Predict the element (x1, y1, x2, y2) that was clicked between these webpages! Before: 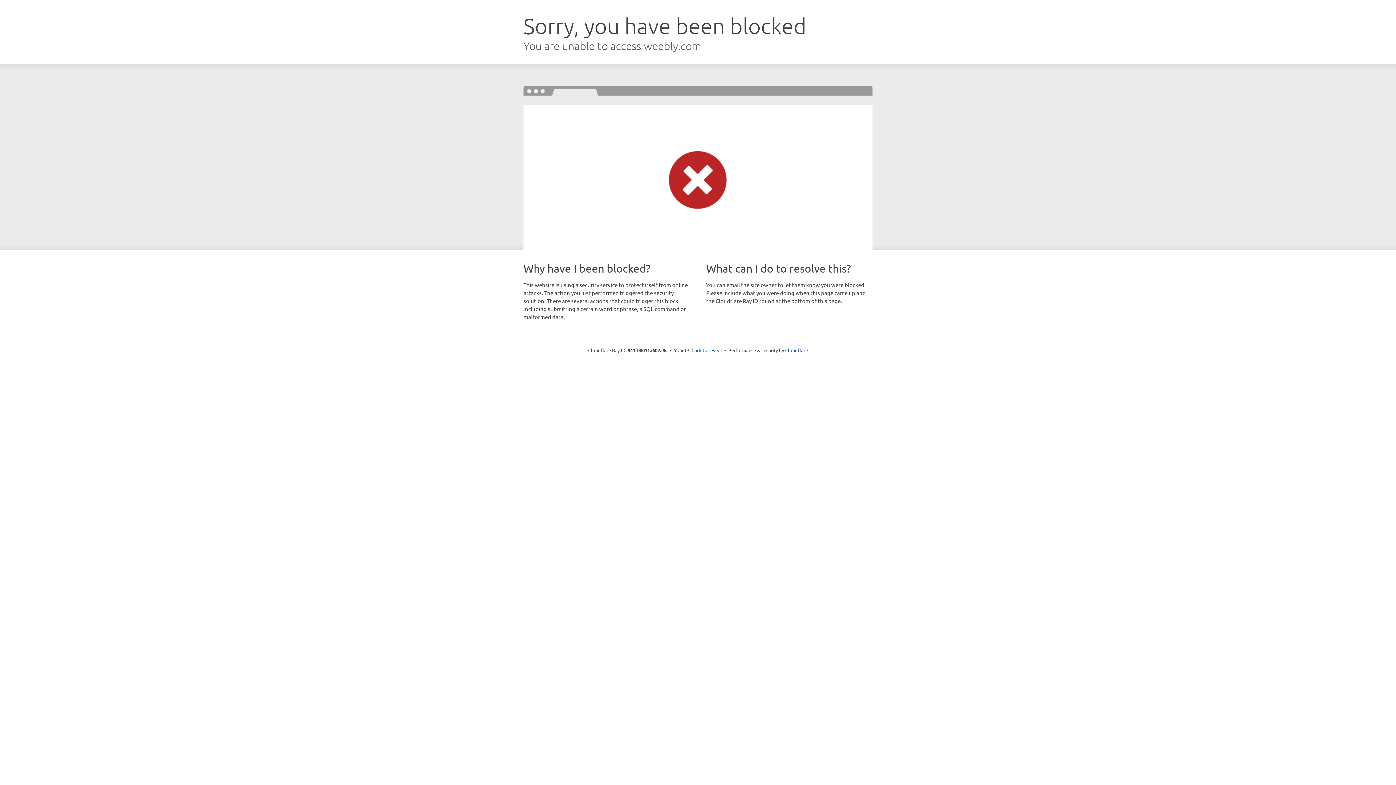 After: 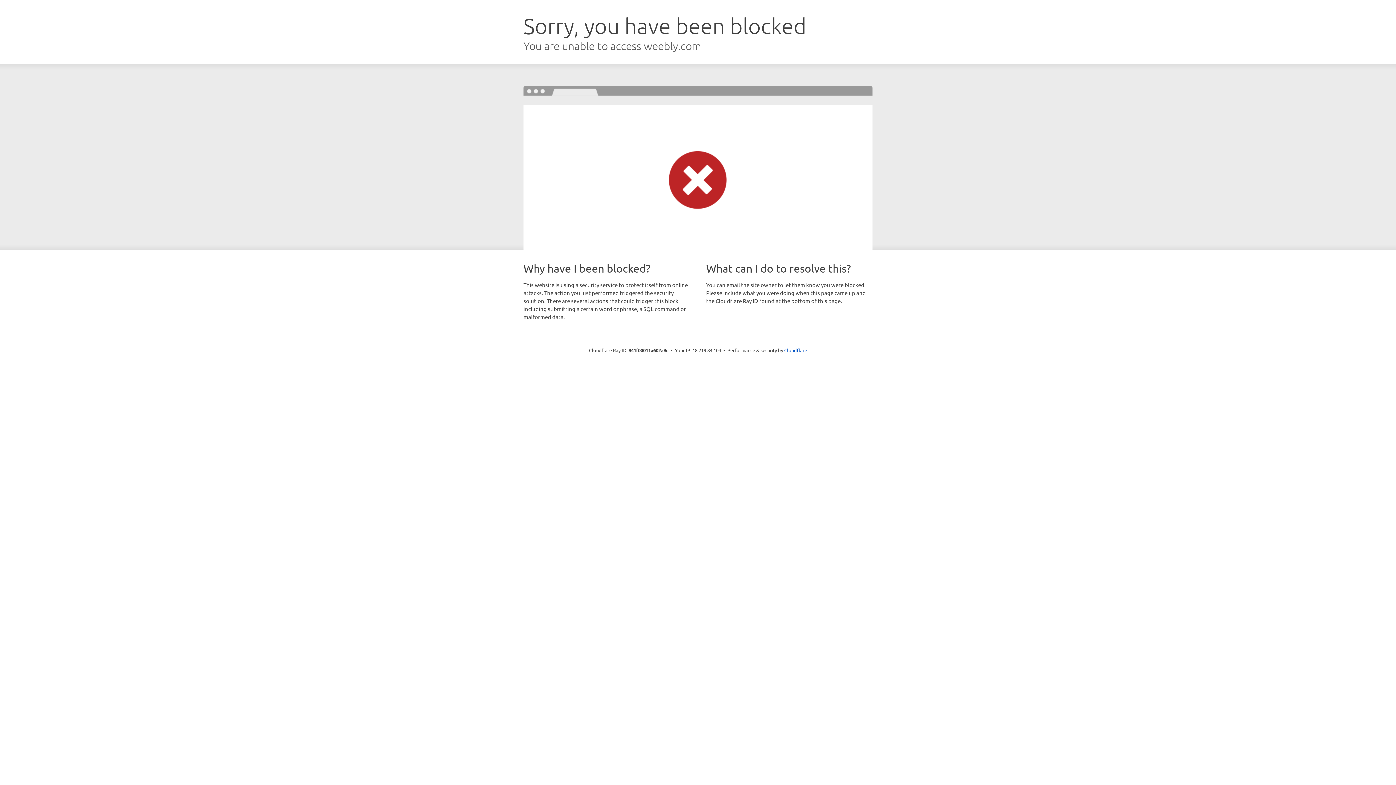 Action: label: Click to reveal bbox: (691, 346, 722, 353)